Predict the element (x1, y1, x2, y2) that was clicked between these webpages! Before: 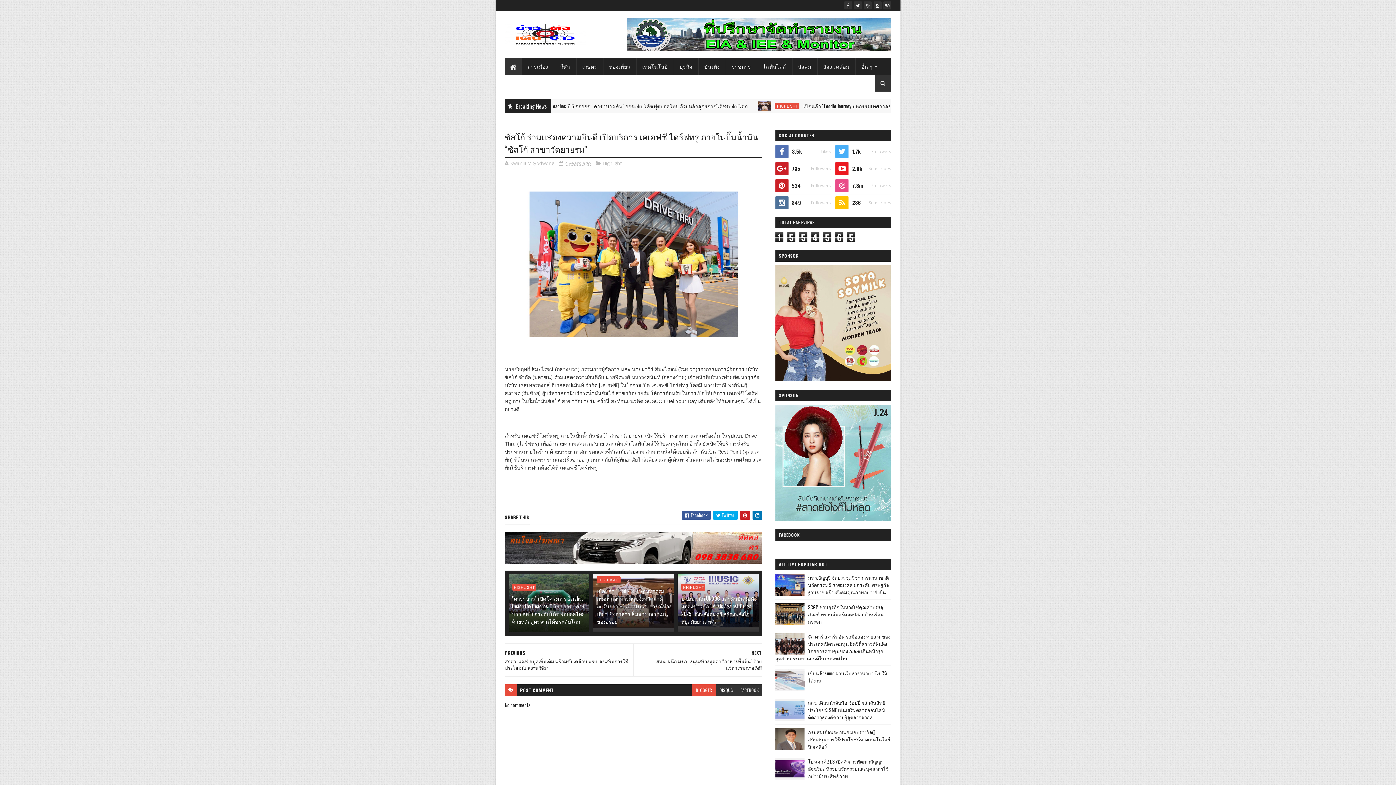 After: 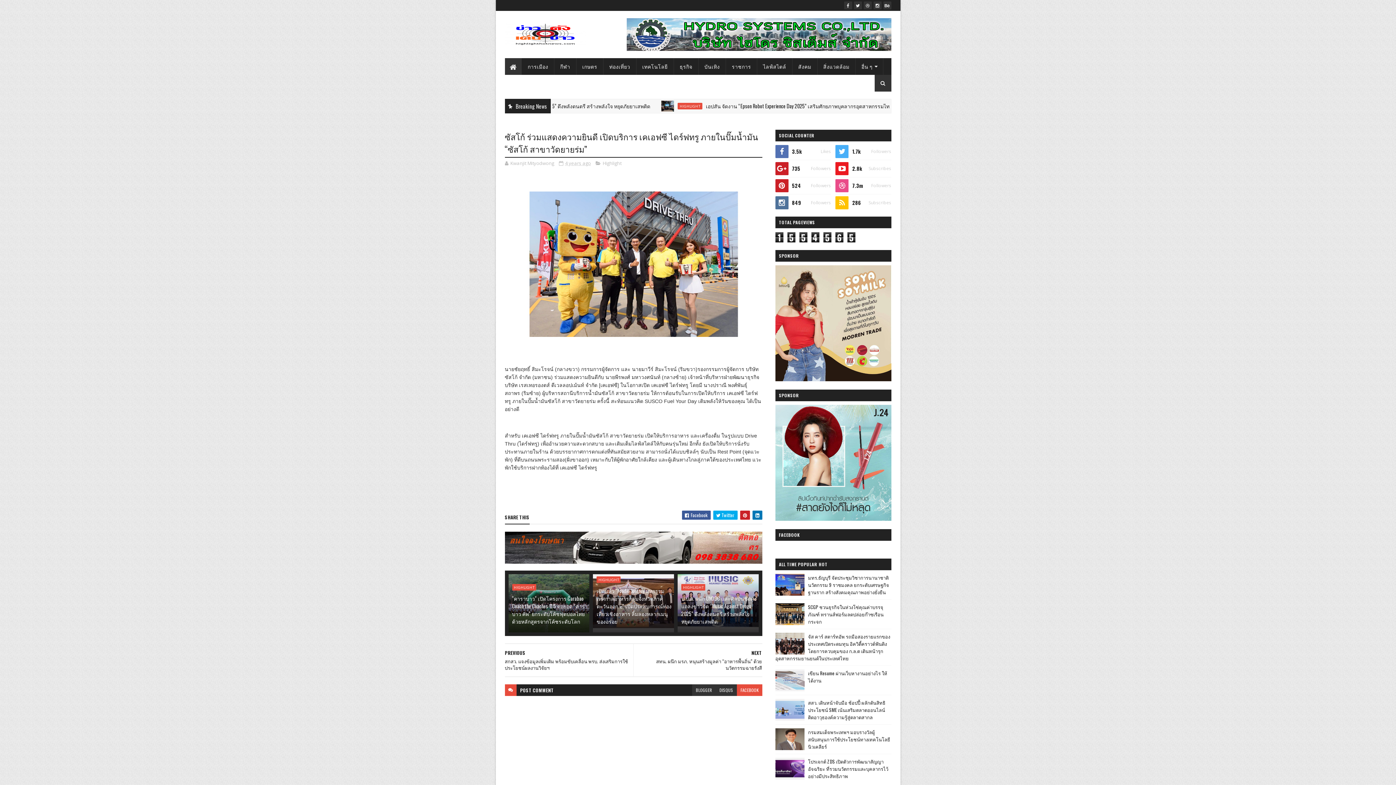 Action: label: FACEBOOK bbox: (737, 684, 762, 696)